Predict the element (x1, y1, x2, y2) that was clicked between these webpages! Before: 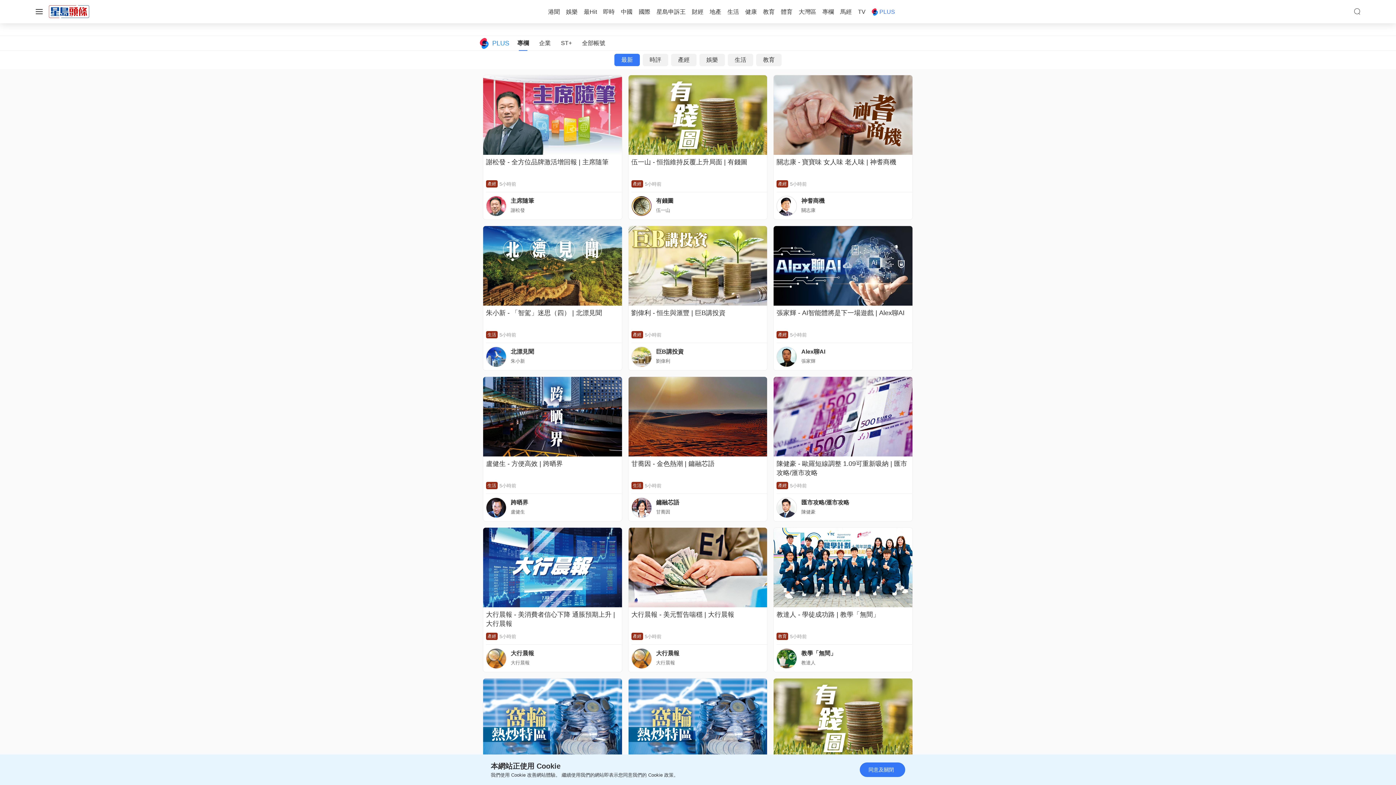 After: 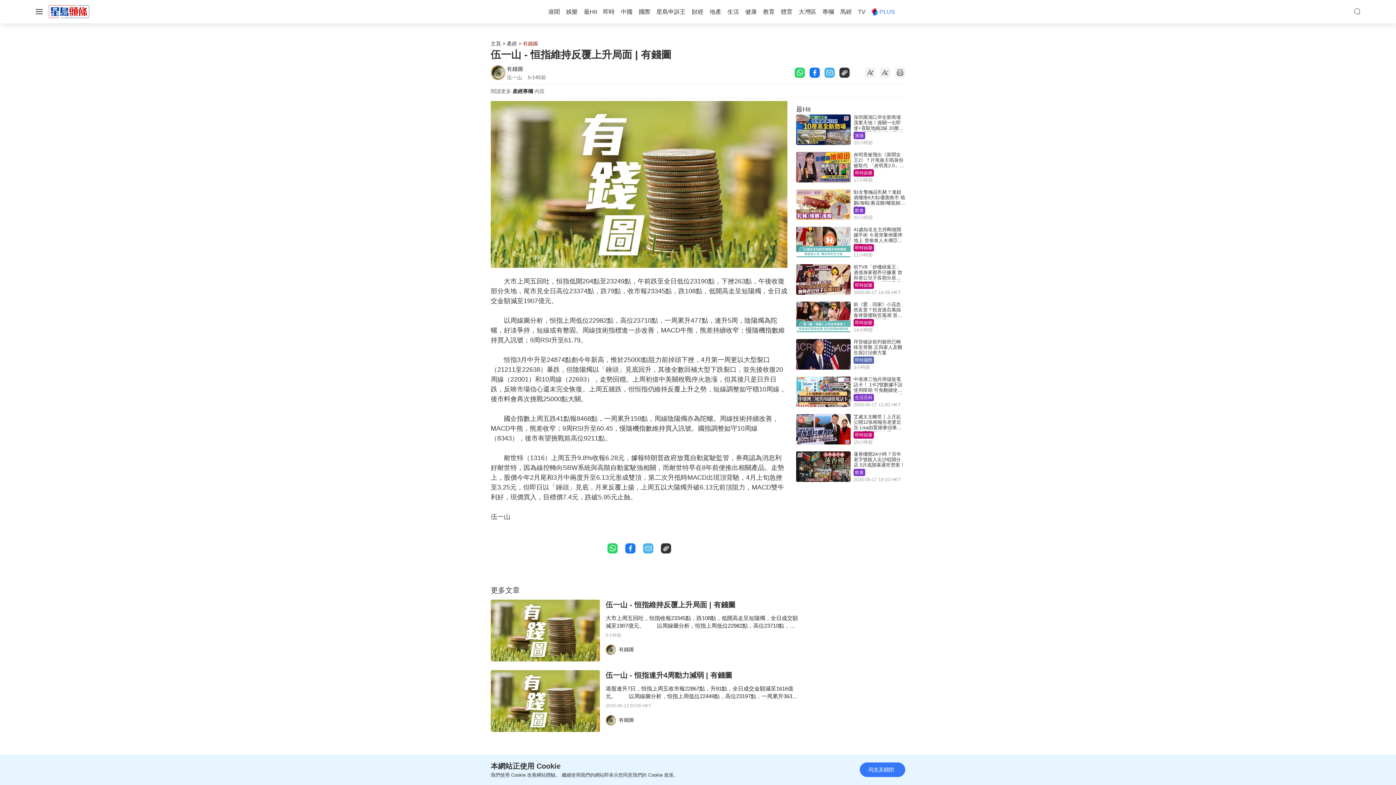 Action: bbox: (628, 110, 767, 118)